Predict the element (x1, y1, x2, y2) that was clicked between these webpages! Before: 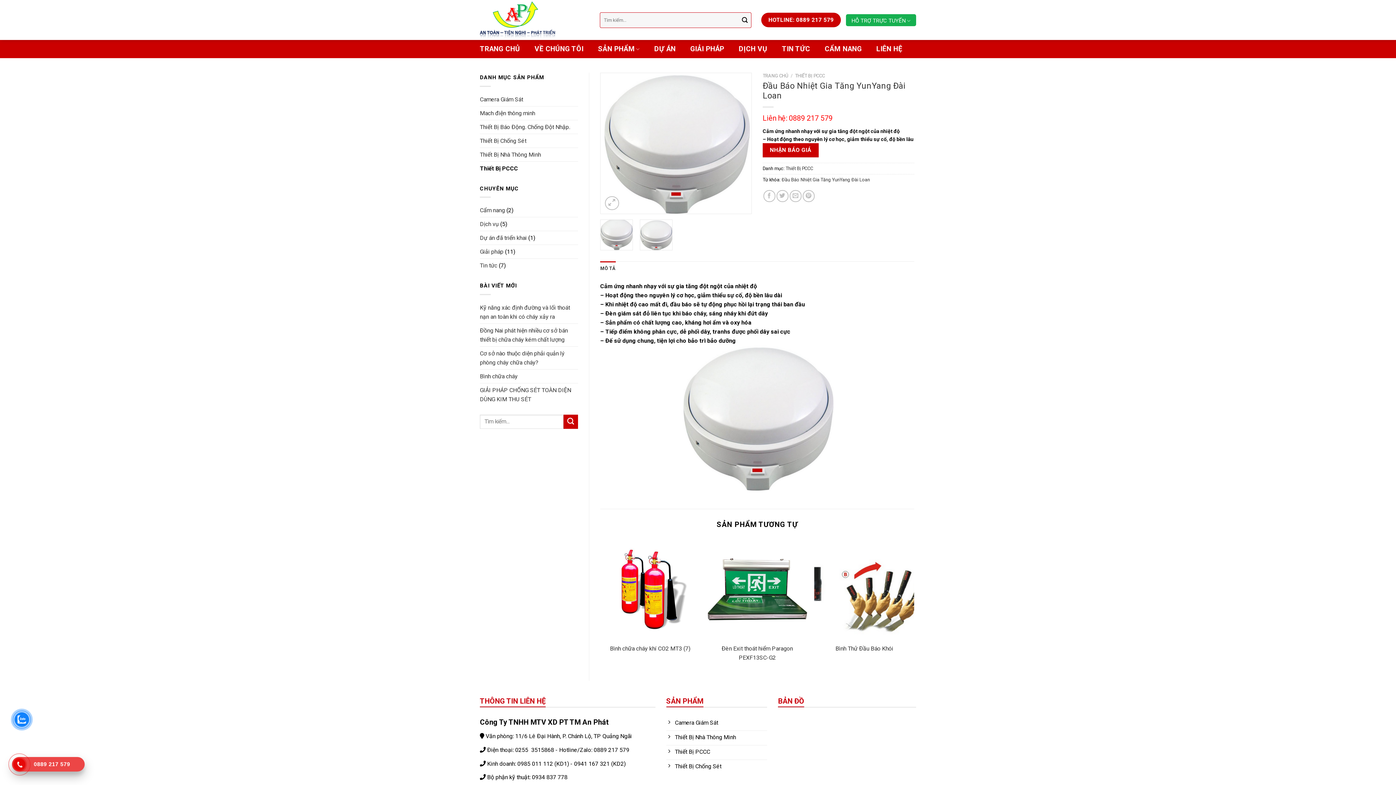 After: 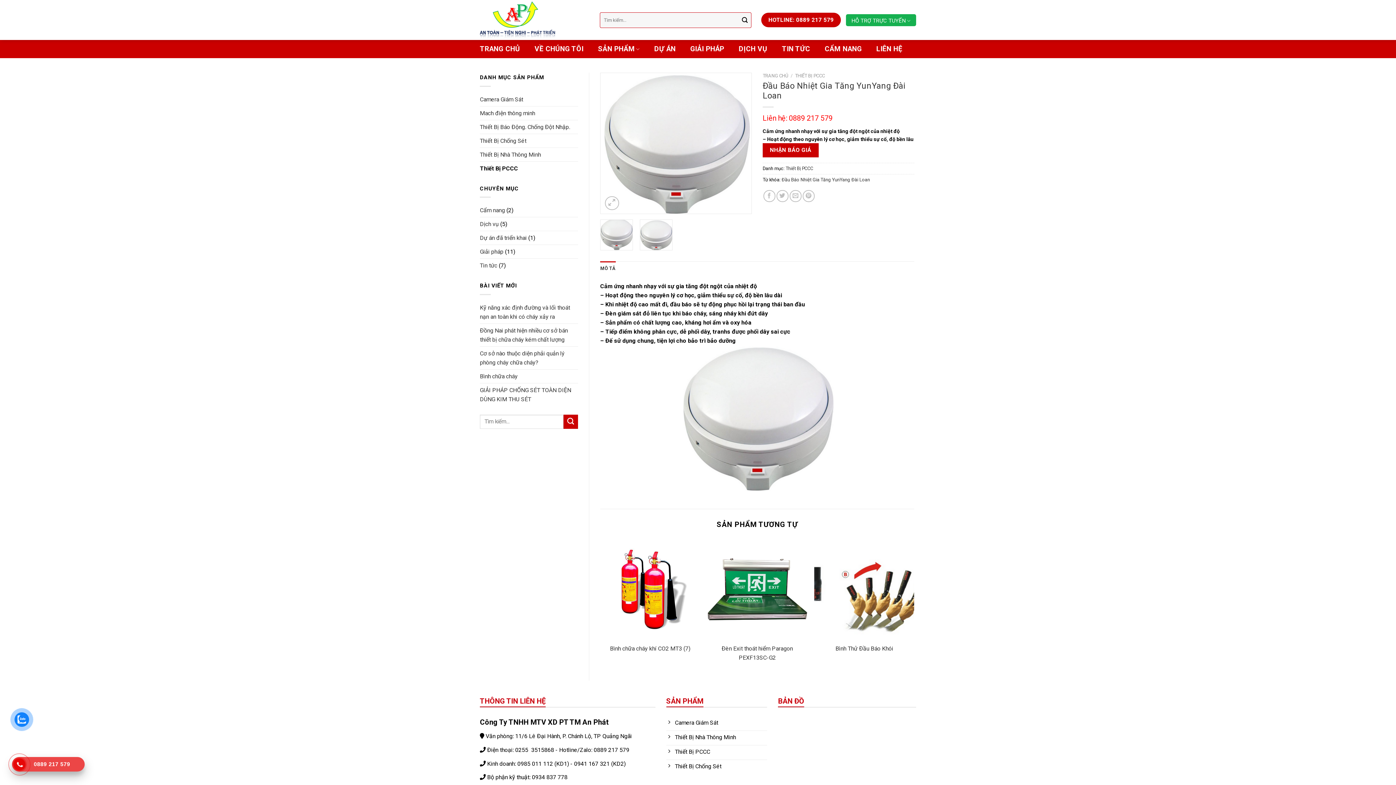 Action: bbox: (600, 261, 615, 276) label: MÔ TẢ